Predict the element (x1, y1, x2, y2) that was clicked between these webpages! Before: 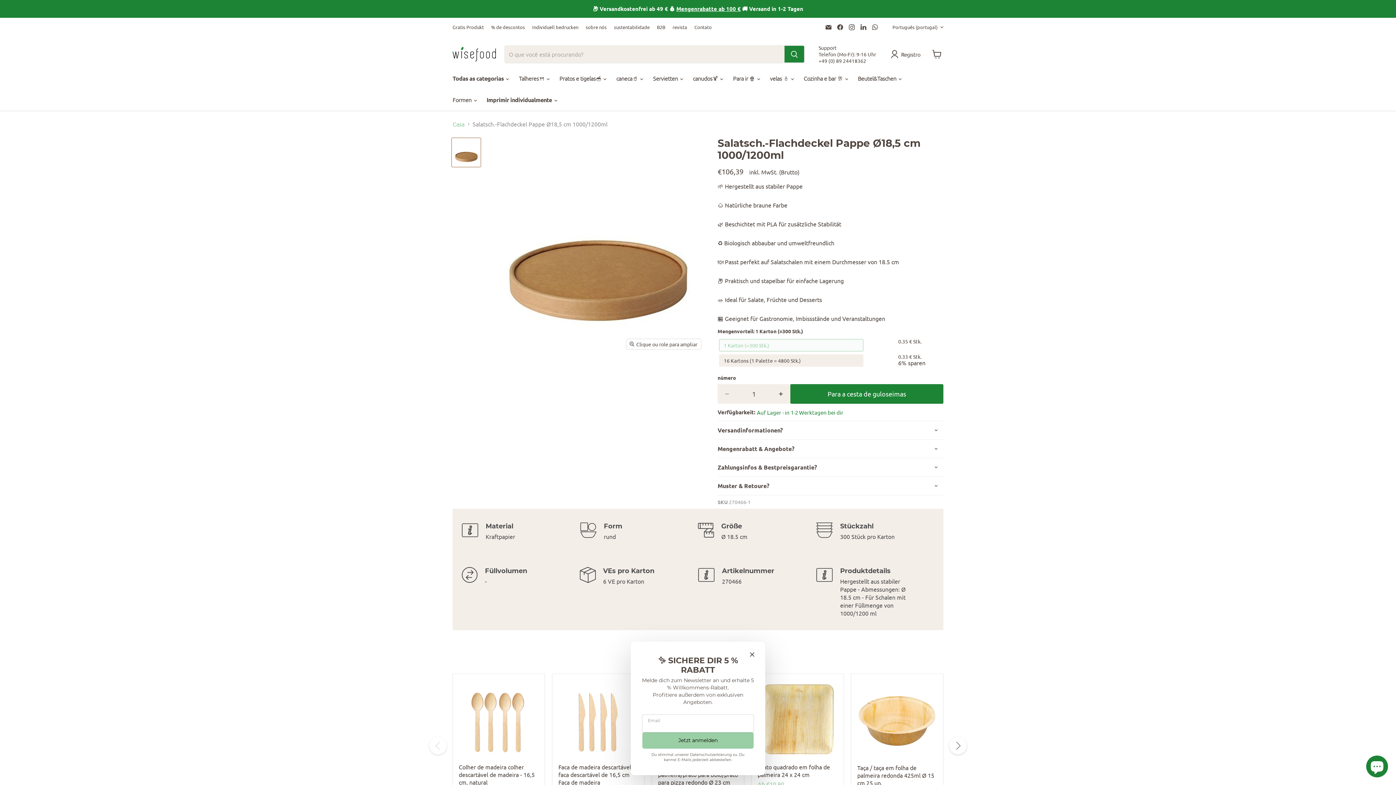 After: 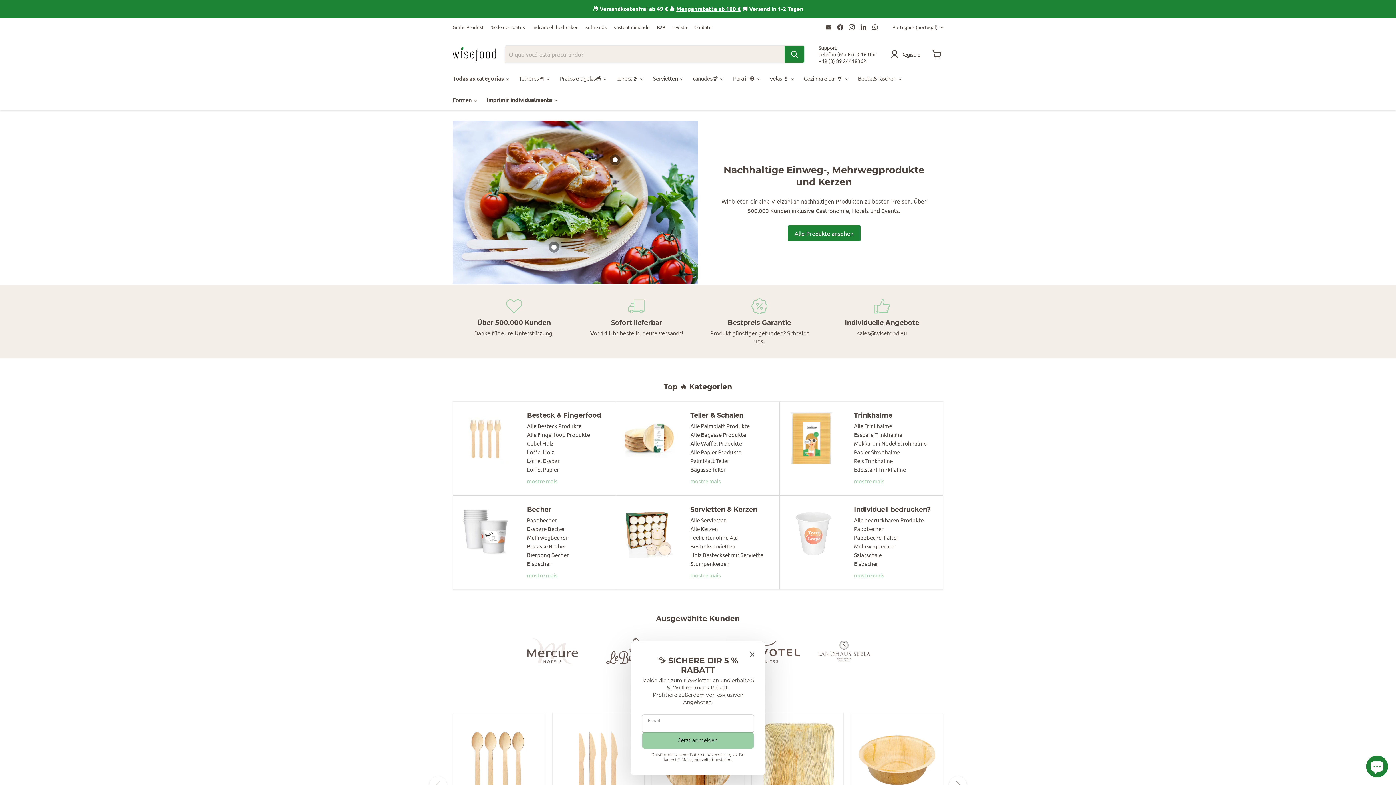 Action: bbox: (452, 120, 464, 127) label: Casa